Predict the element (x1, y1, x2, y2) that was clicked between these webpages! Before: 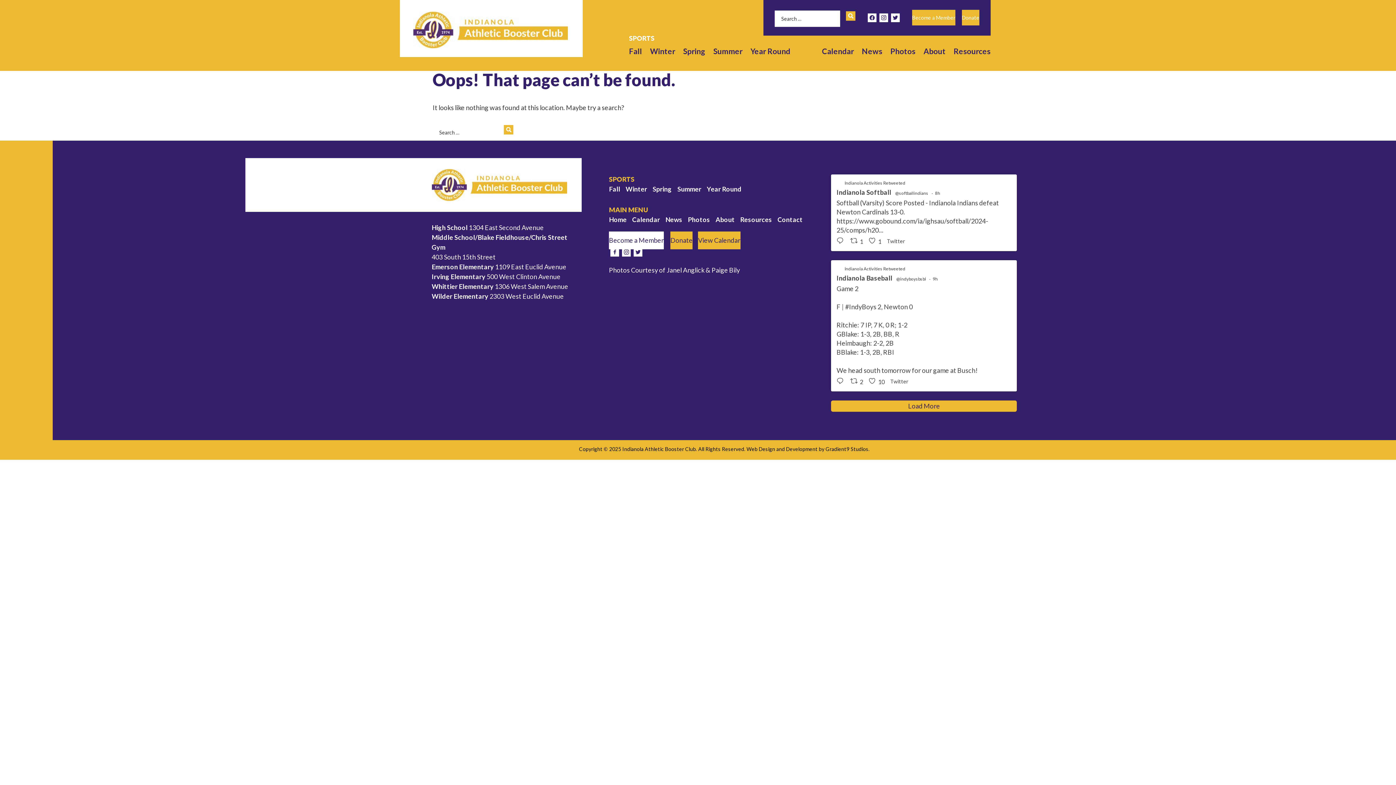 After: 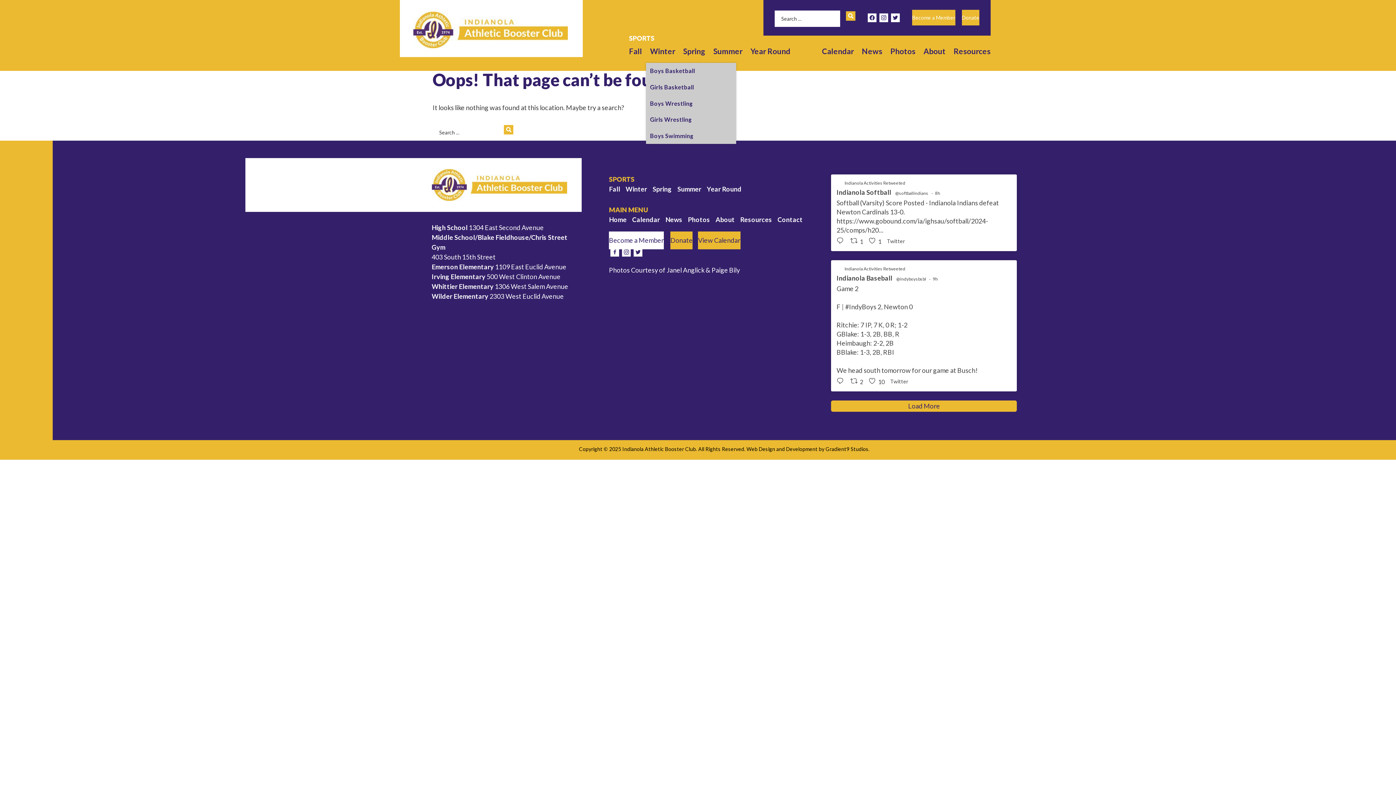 Action: bbox: (646, 43, 679, 59) label: Winter